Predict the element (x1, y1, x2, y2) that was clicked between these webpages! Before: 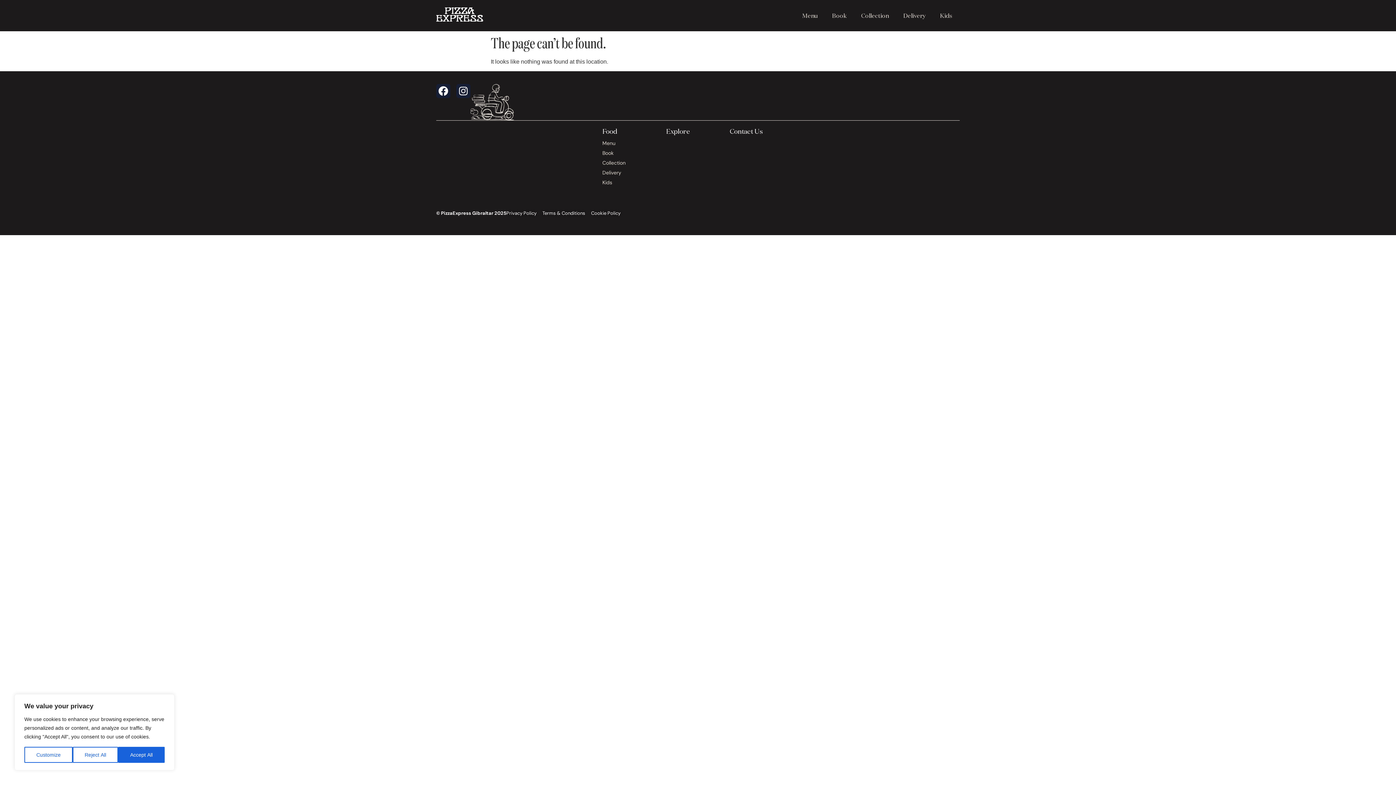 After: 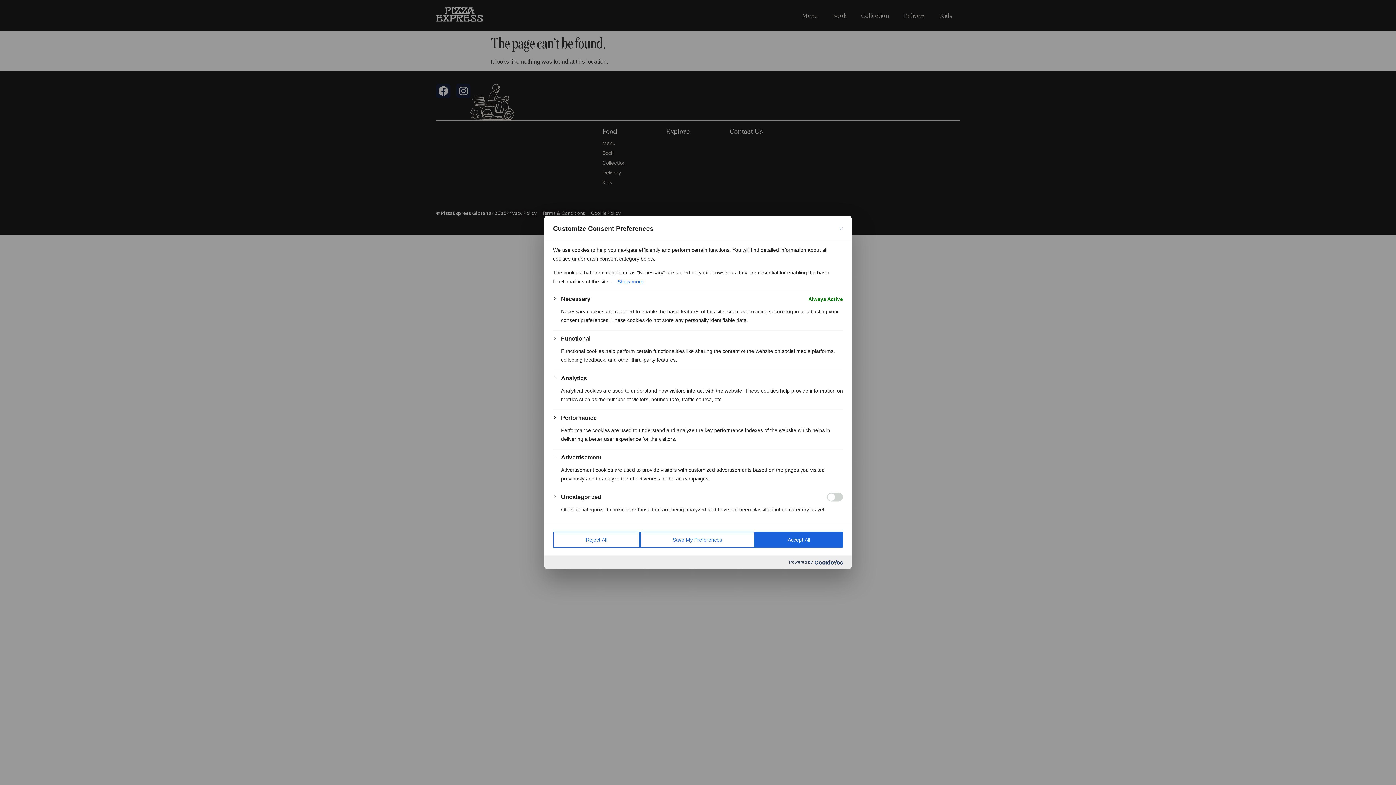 Action: bbox: (24, 747, 72, 763) label: Customize